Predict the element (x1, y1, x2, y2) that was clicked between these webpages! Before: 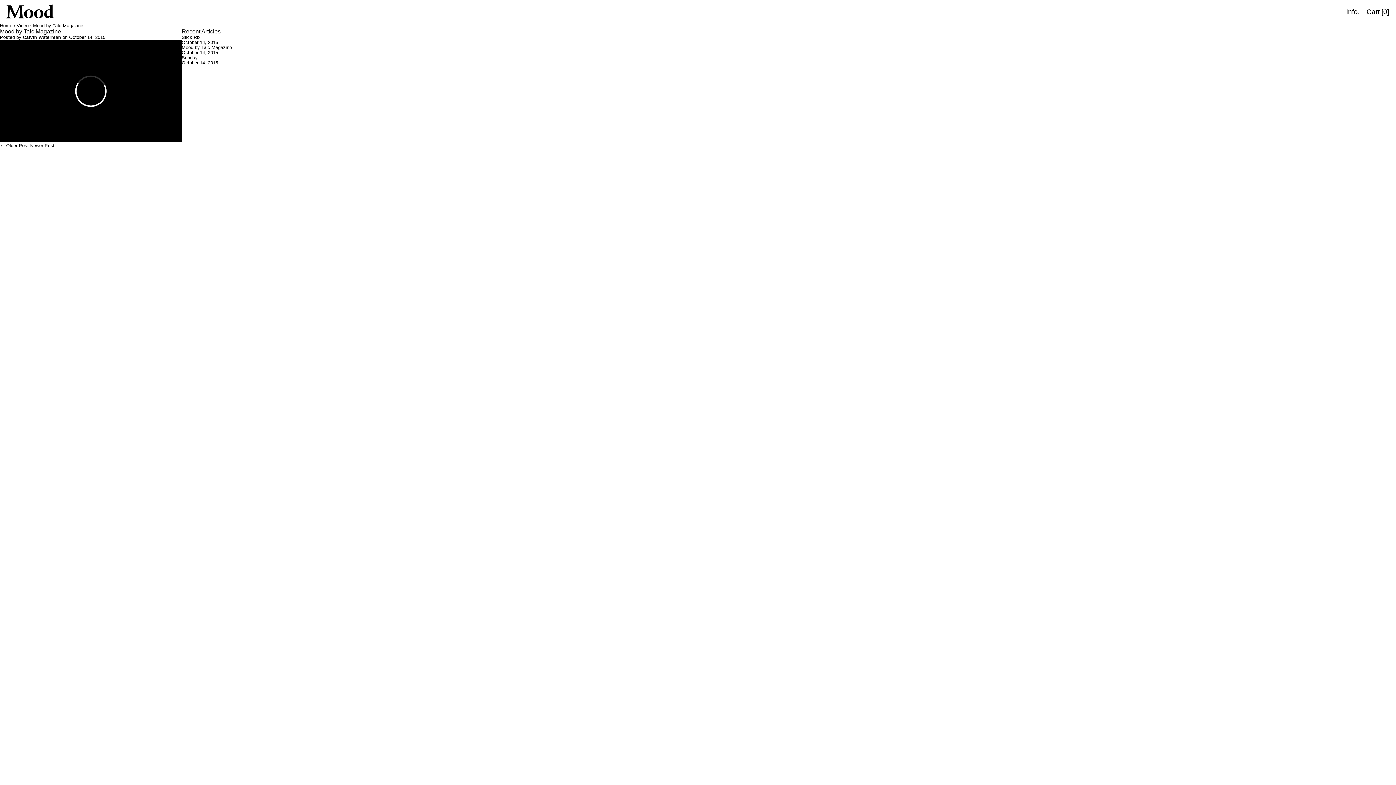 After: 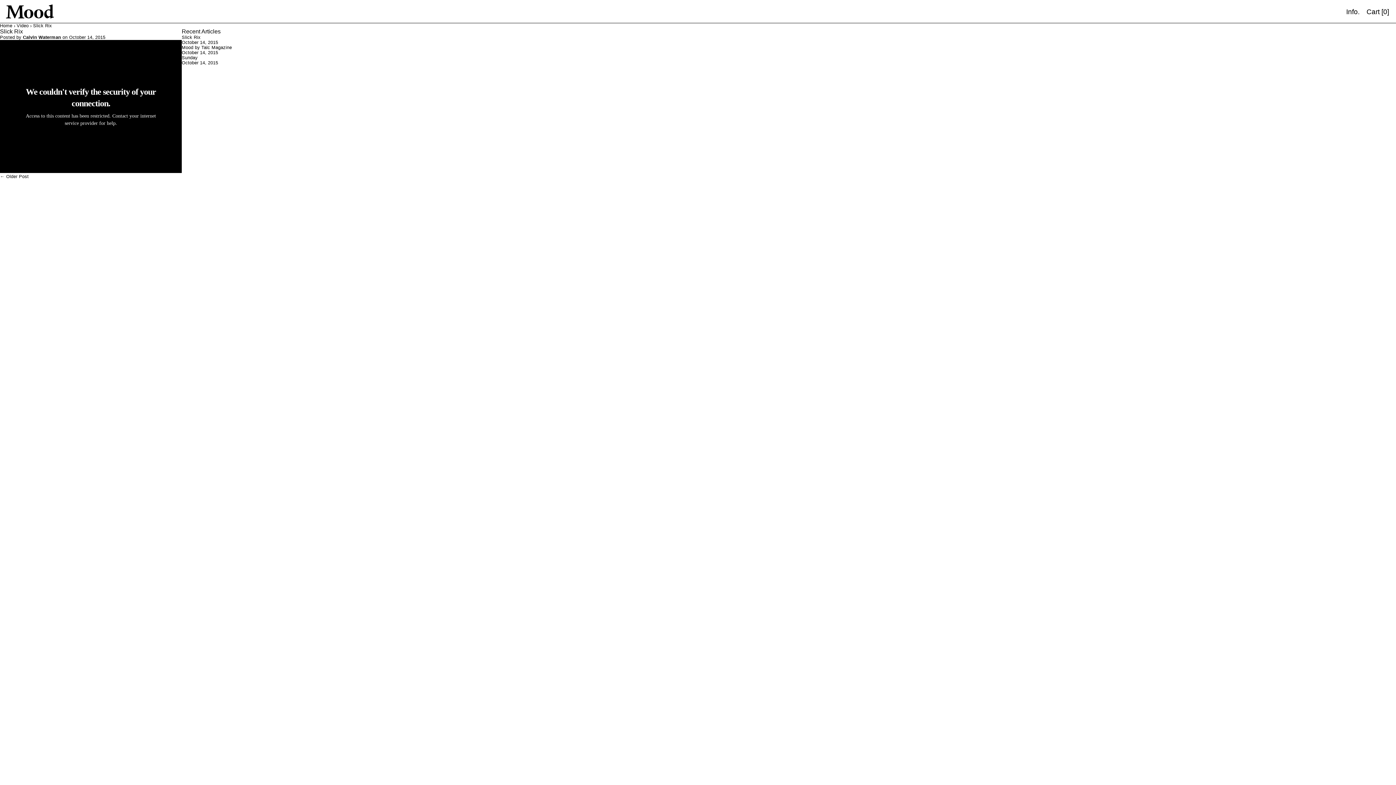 Action: label: Slick Rix bbox: (181, 34, 200, 40)